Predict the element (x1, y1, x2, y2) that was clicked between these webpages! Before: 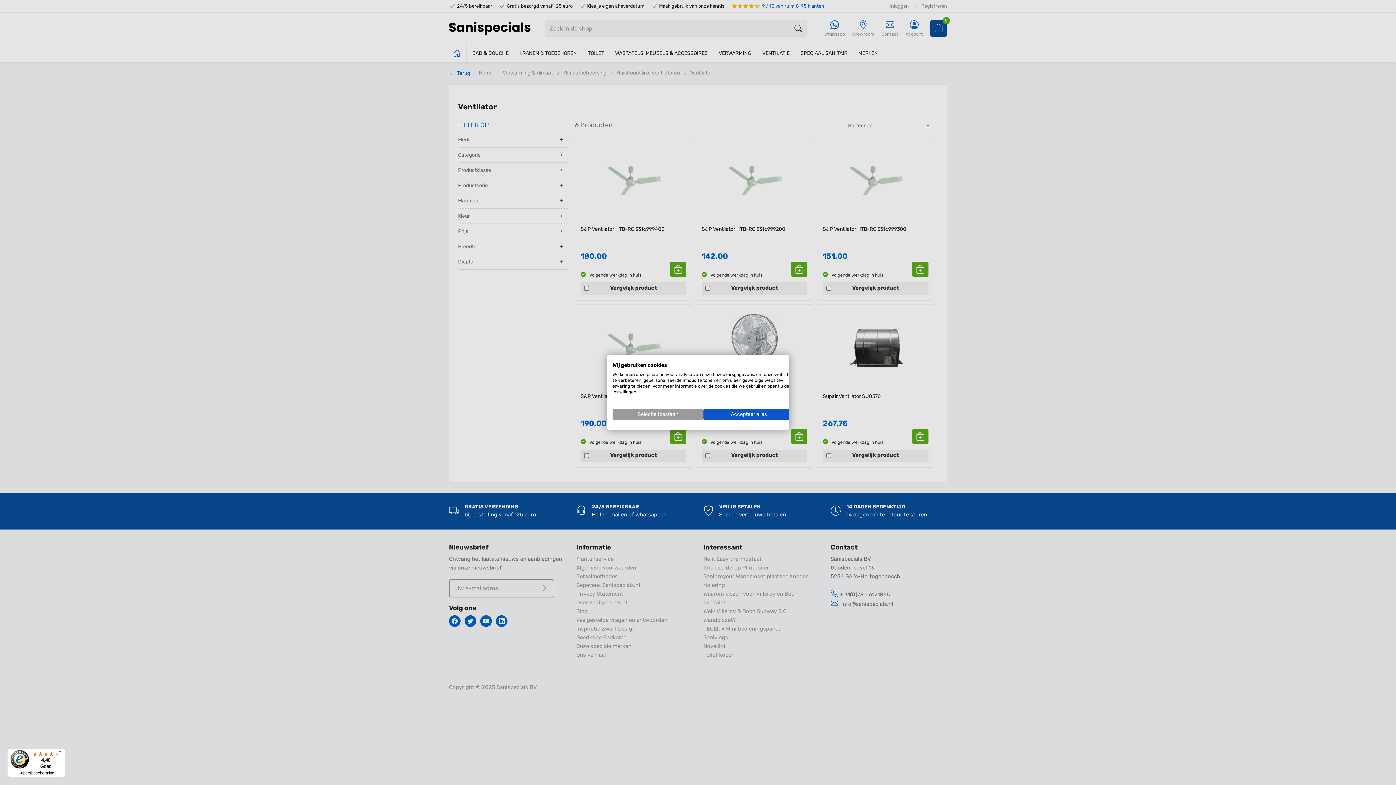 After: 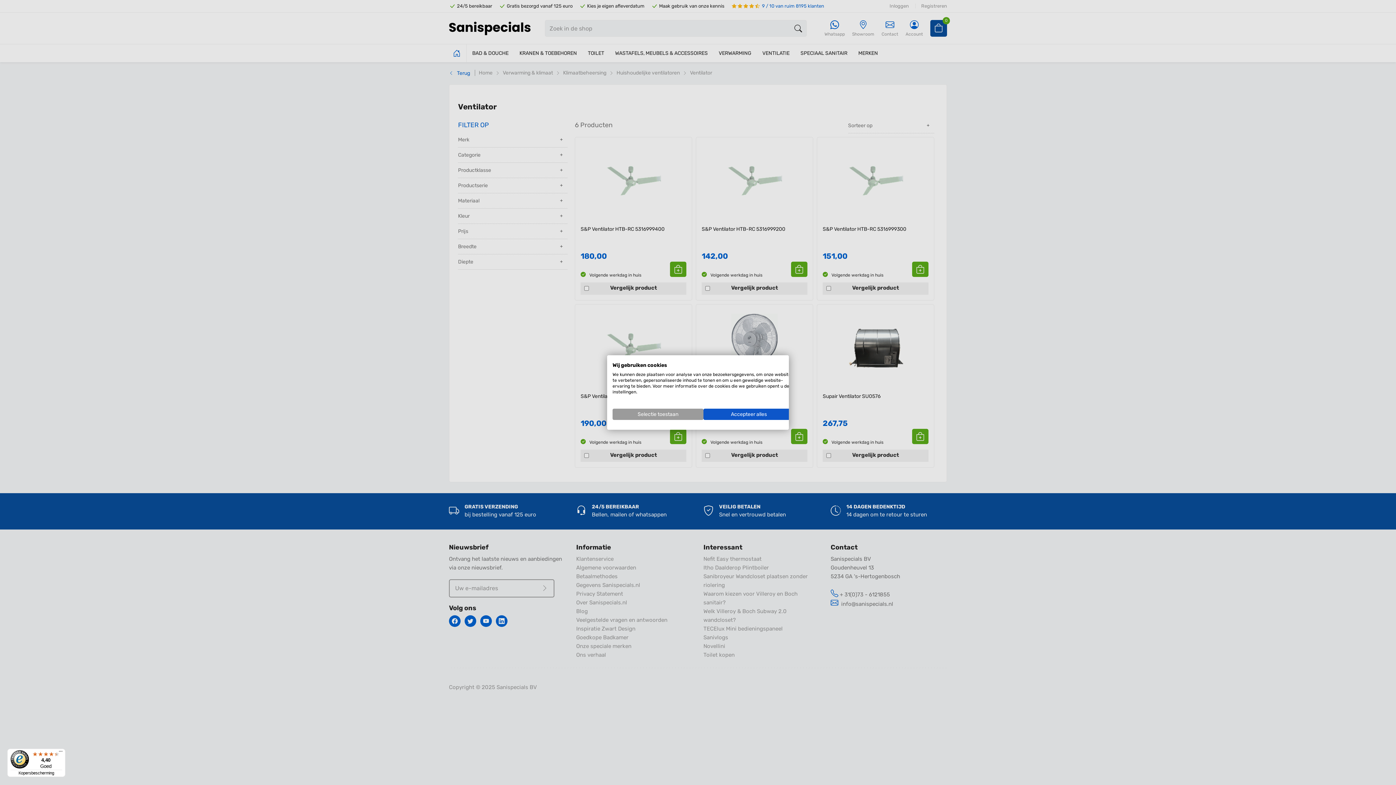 Action: label: 4,40

Goed

Kopersbescherming bbox: (7, 749, 65, 777)